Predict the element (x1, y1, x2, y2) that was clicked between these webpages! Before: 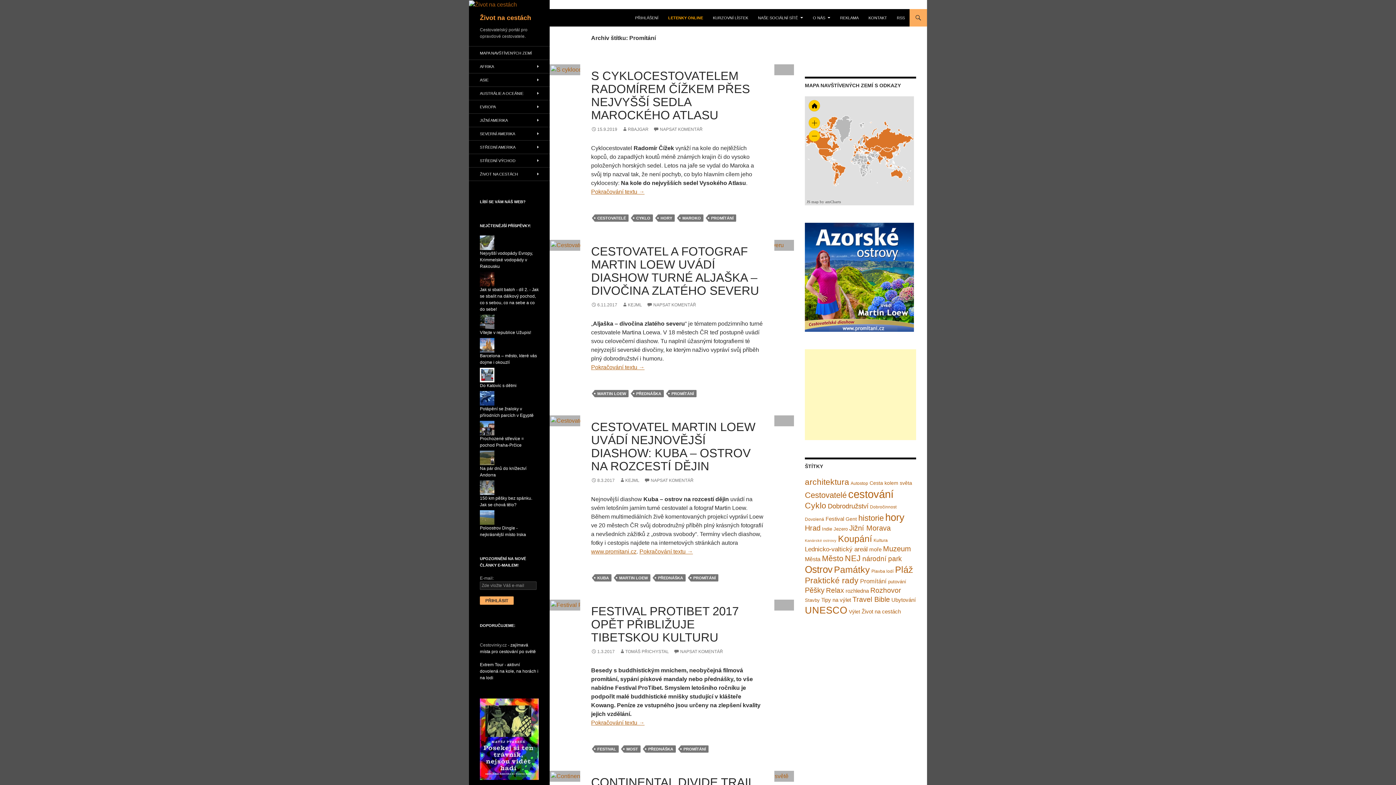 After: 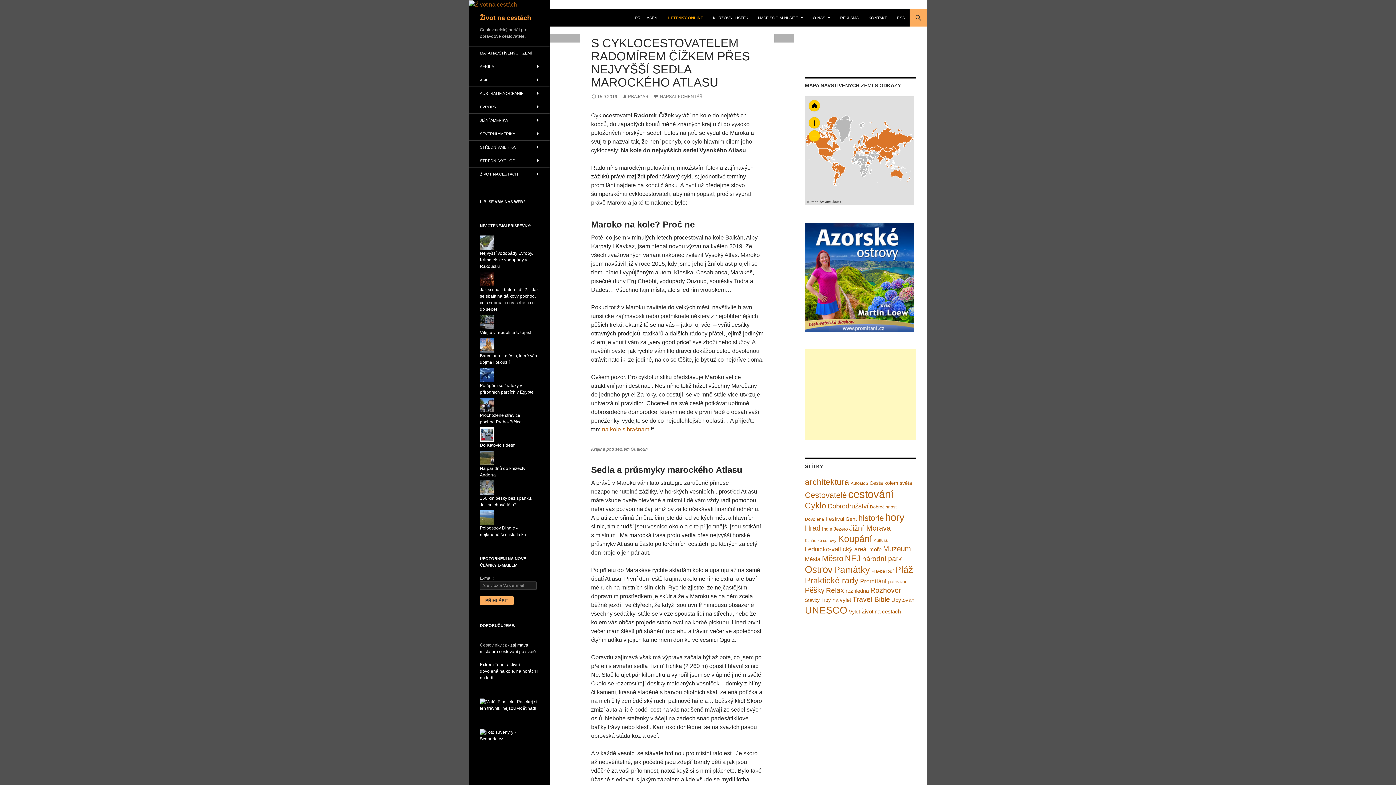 Action: label: 15.9.2019 bbox: (591, 126, 617, 131)